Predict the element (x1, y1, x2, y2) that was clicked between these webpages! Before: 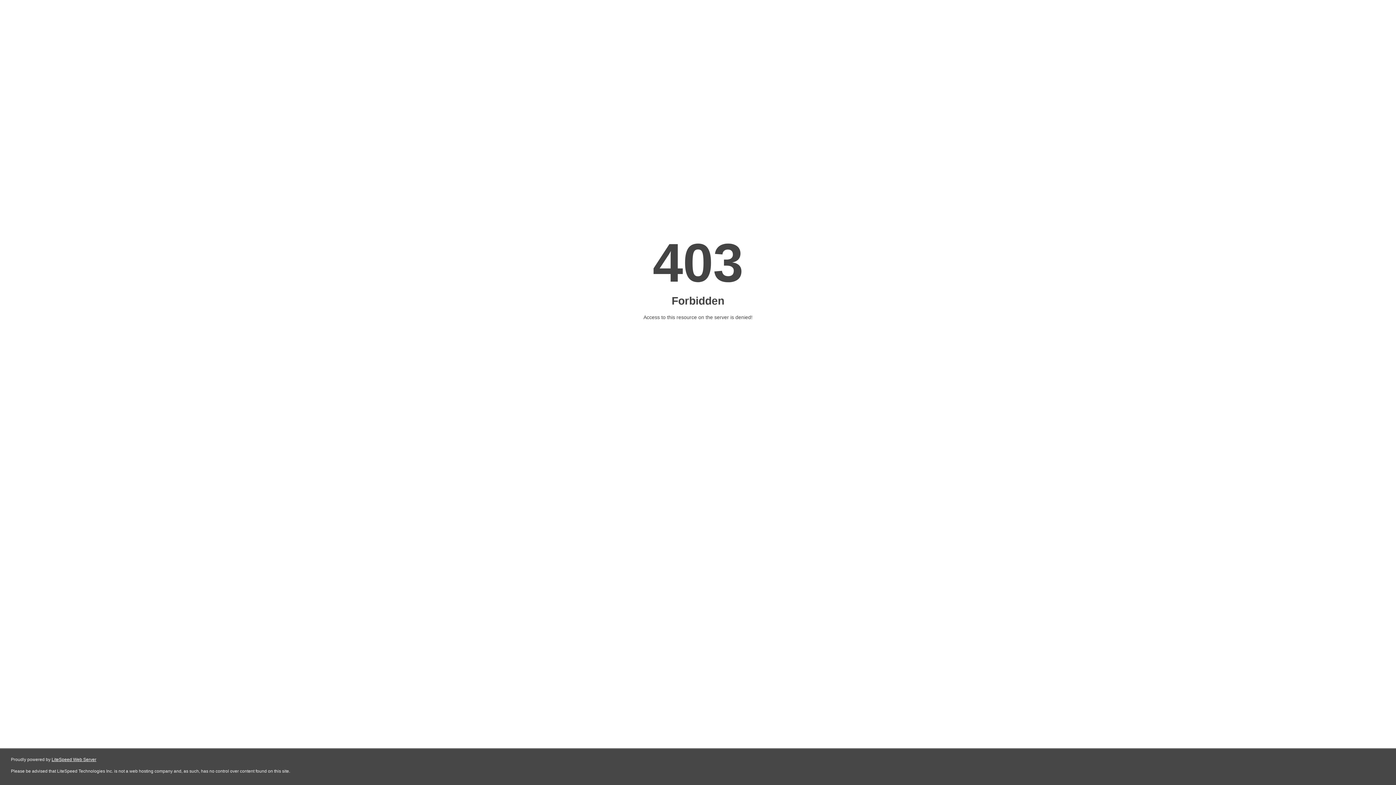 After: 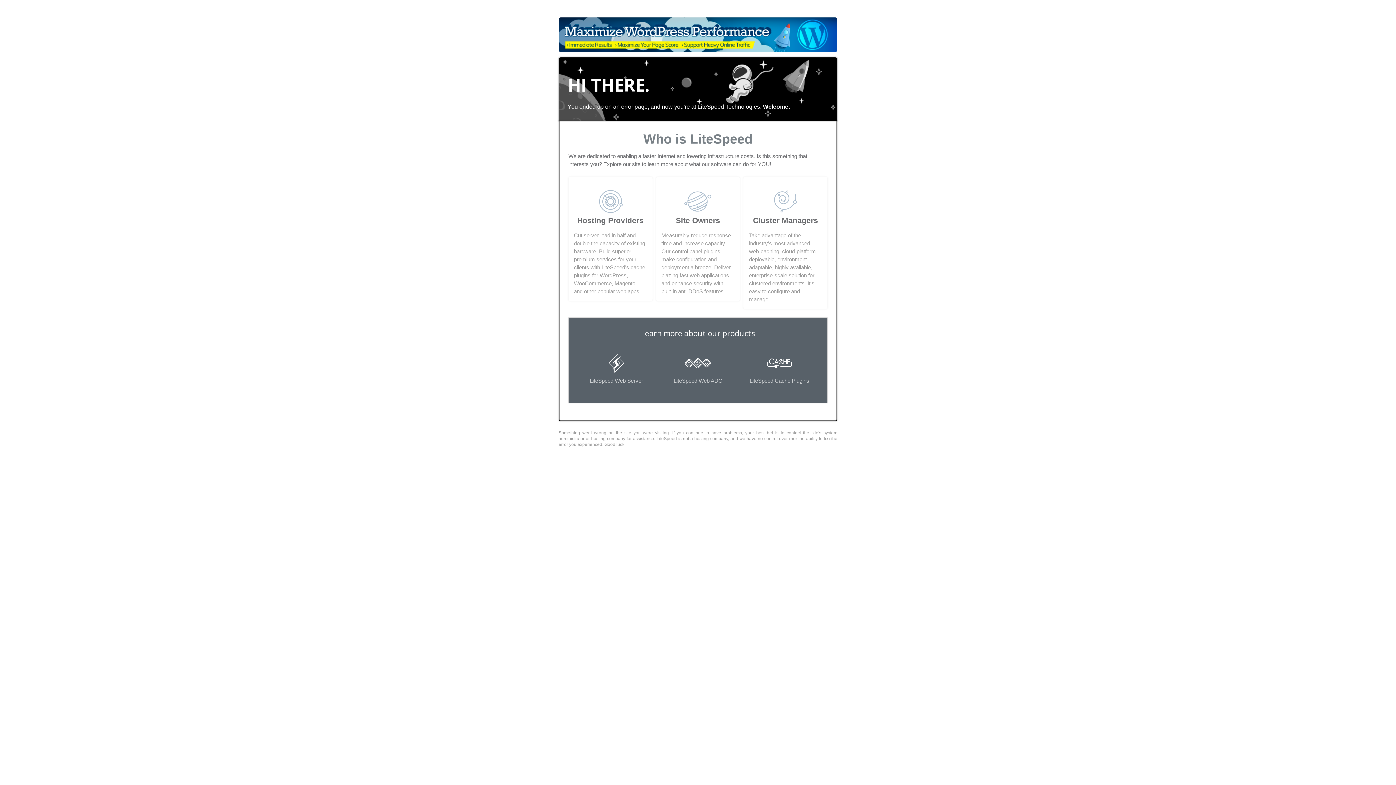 Action: label: LiteSpeed Web Server bbox: (51, 757, 96, 762)